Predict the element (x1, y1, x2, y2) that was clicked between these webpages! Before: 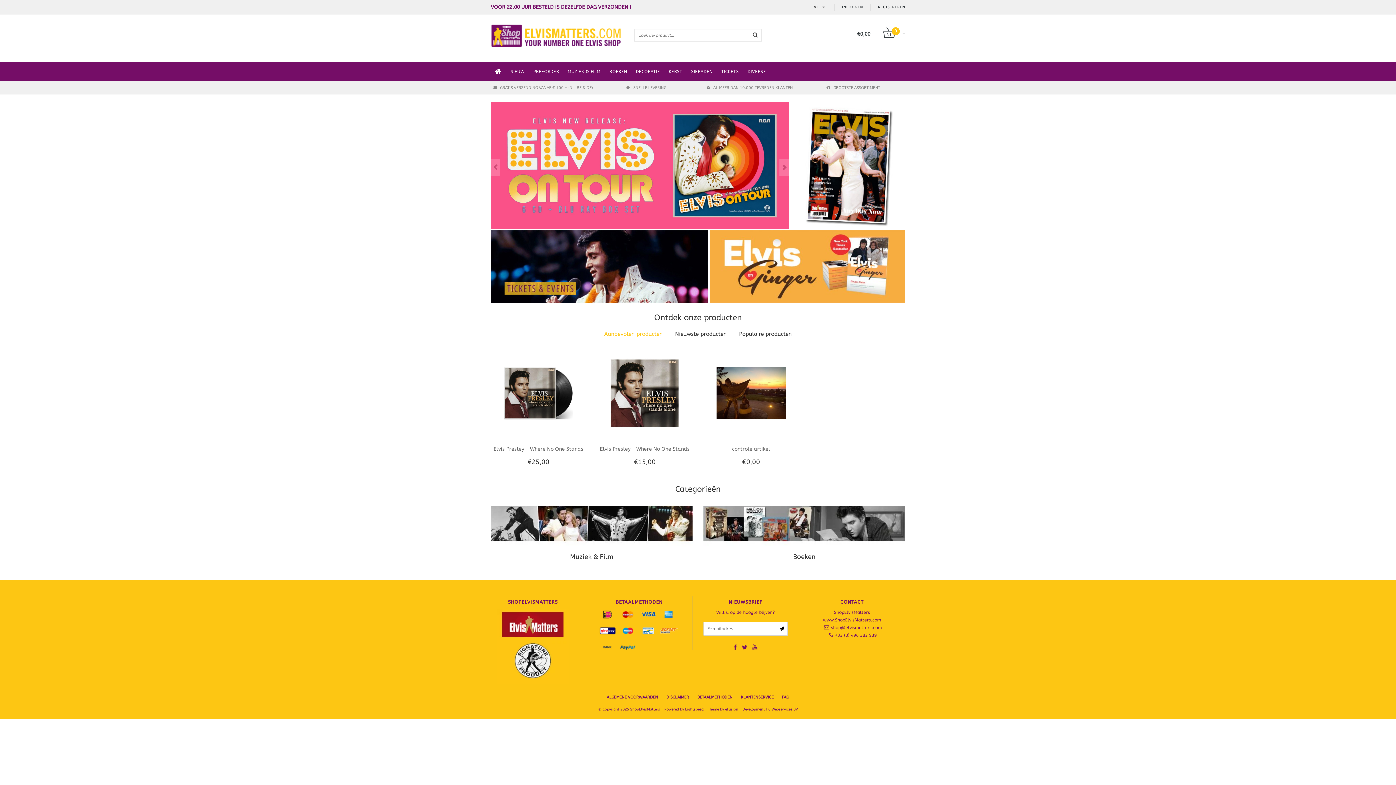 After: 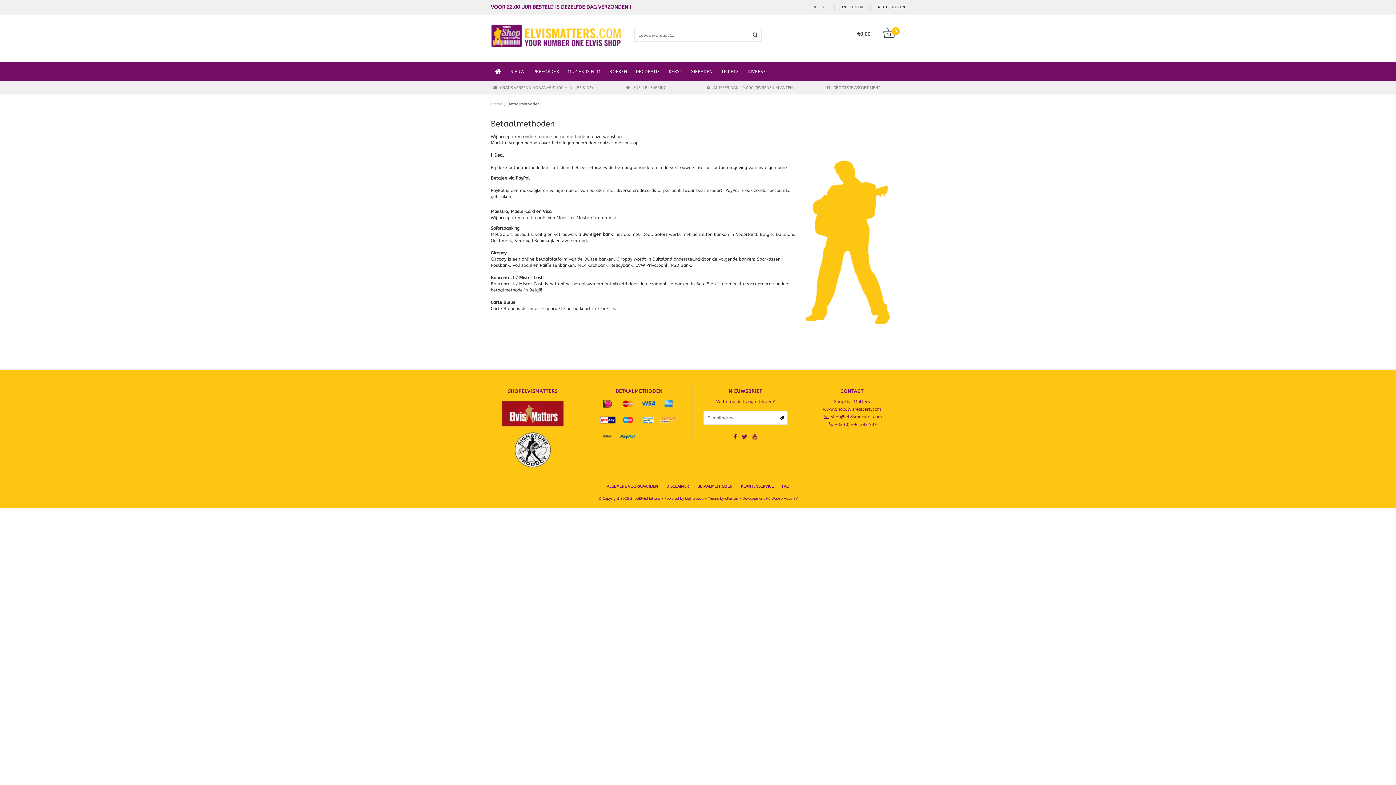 Action: bbox: (659, 609, 677, 620)